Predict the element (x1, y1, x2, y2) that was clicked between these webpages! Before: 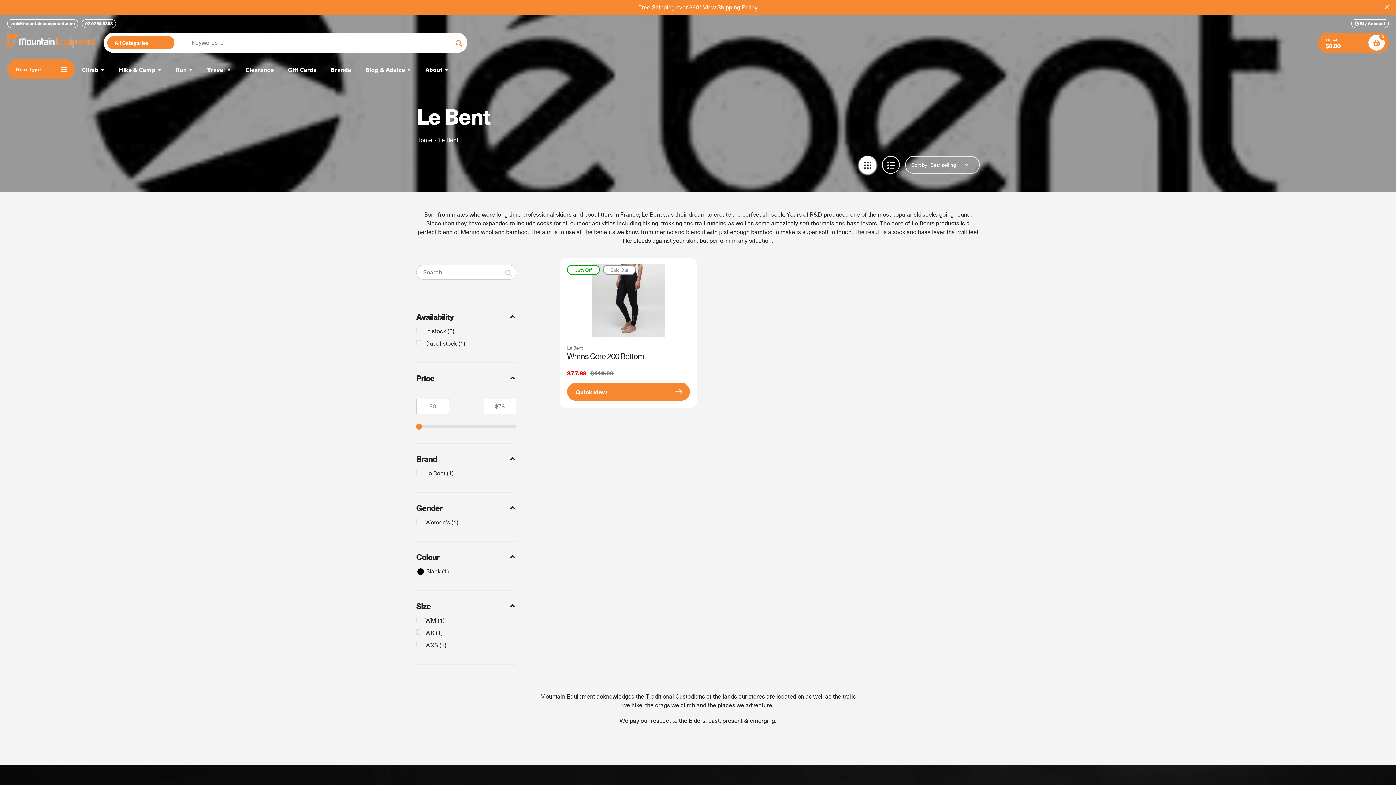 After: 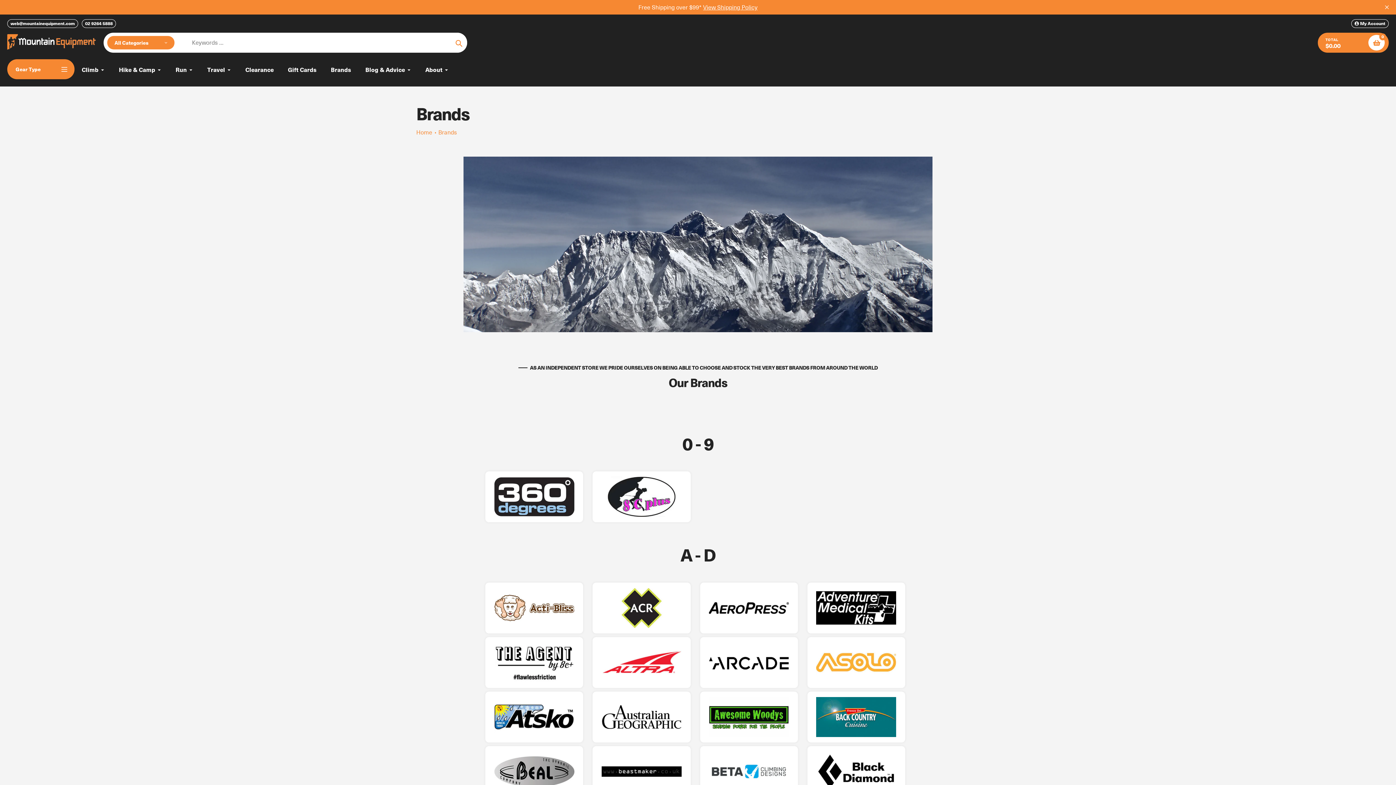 Action: bbox: (330, 64, 351, 73) label: Brands